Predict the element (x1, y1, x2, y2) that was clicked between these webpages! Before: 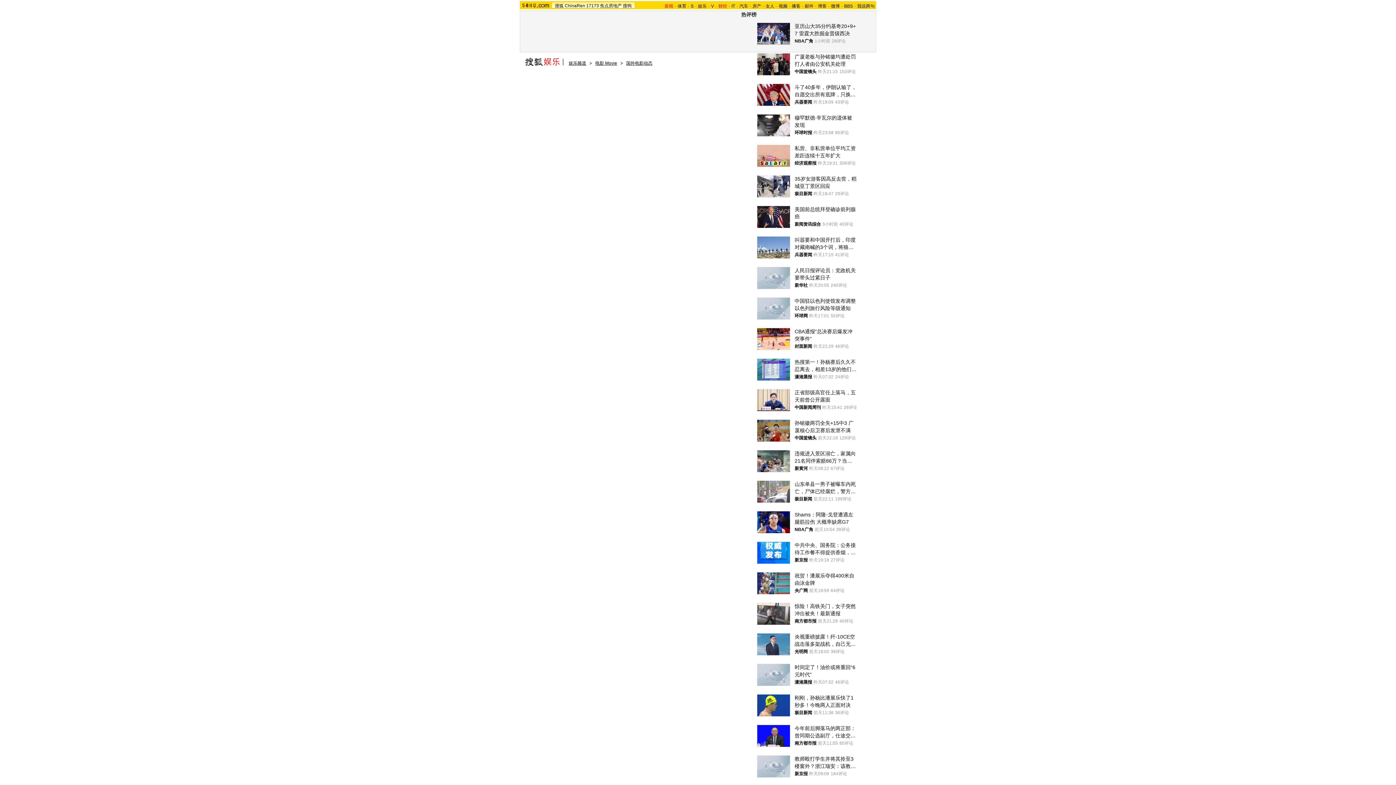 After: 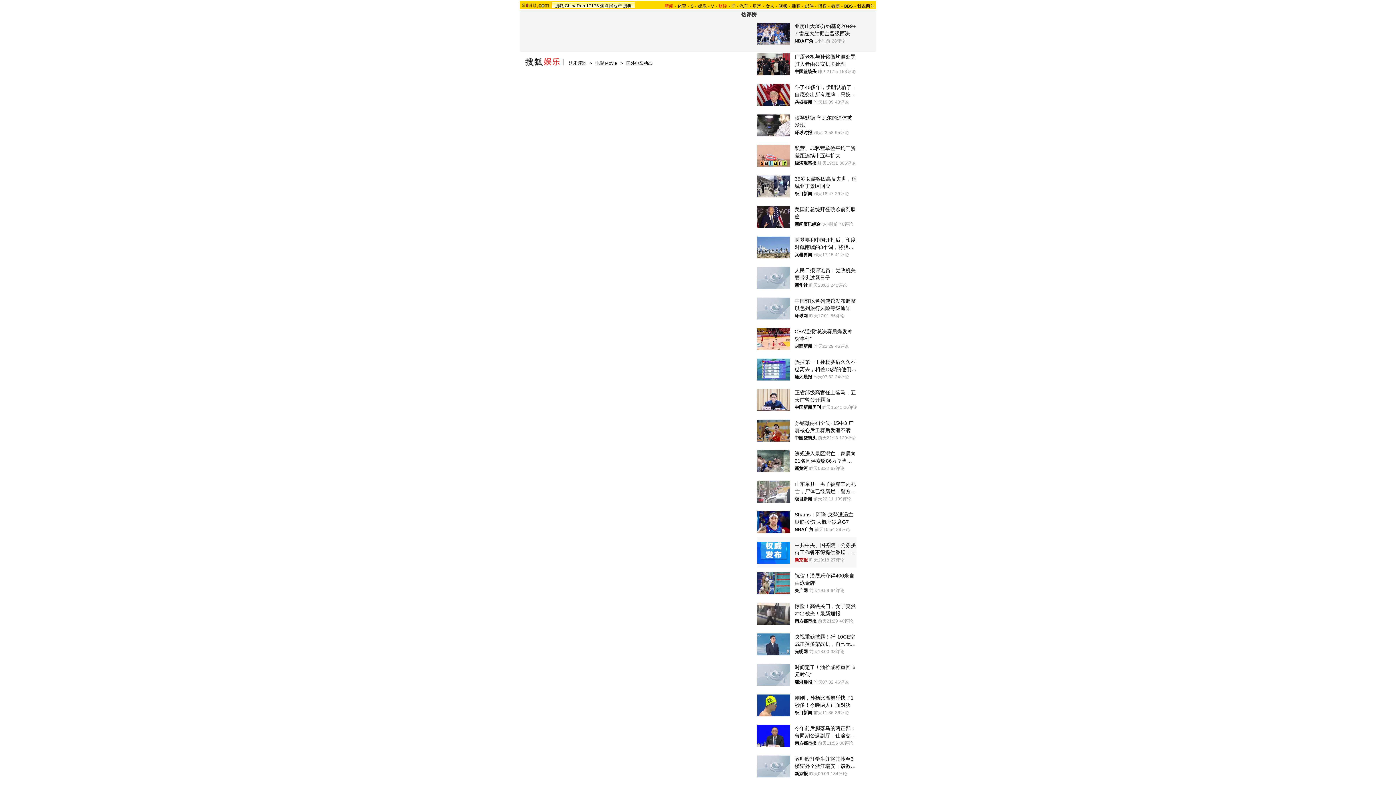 Action: label: 新京报 bbox: (794, 556, 808, 563)